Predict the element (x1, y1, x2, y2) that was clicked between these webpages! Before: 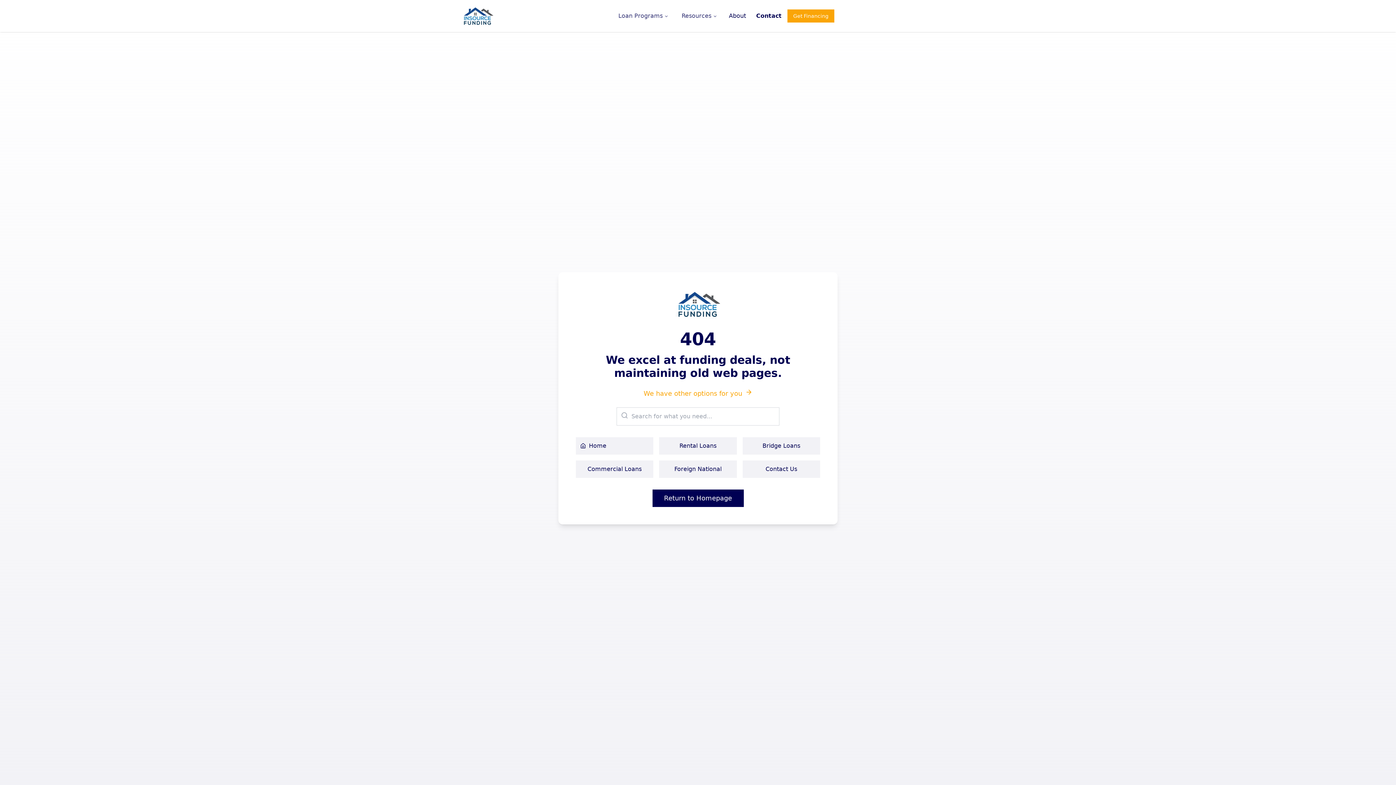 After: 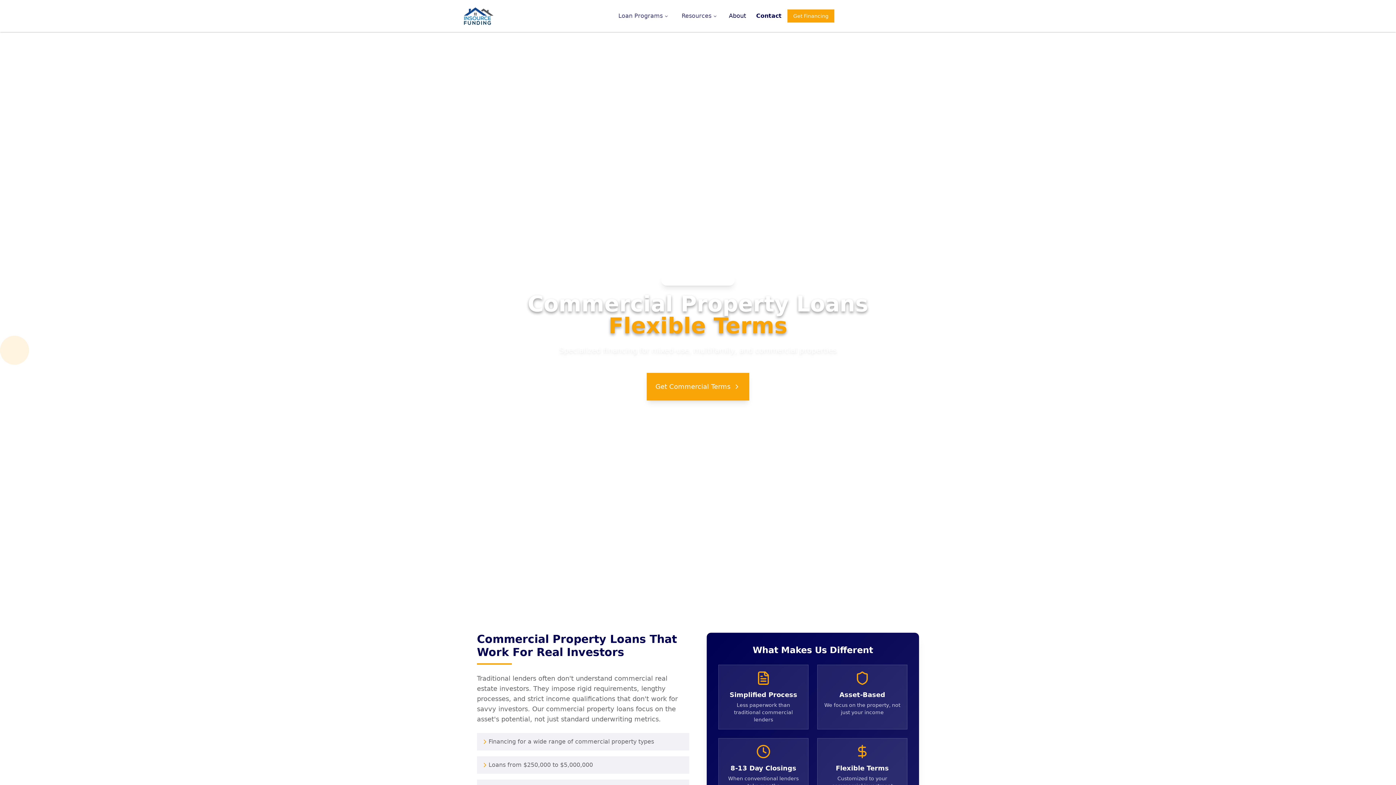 Action: label: Commercial Loans bbox: (576, 460, 653, 478)